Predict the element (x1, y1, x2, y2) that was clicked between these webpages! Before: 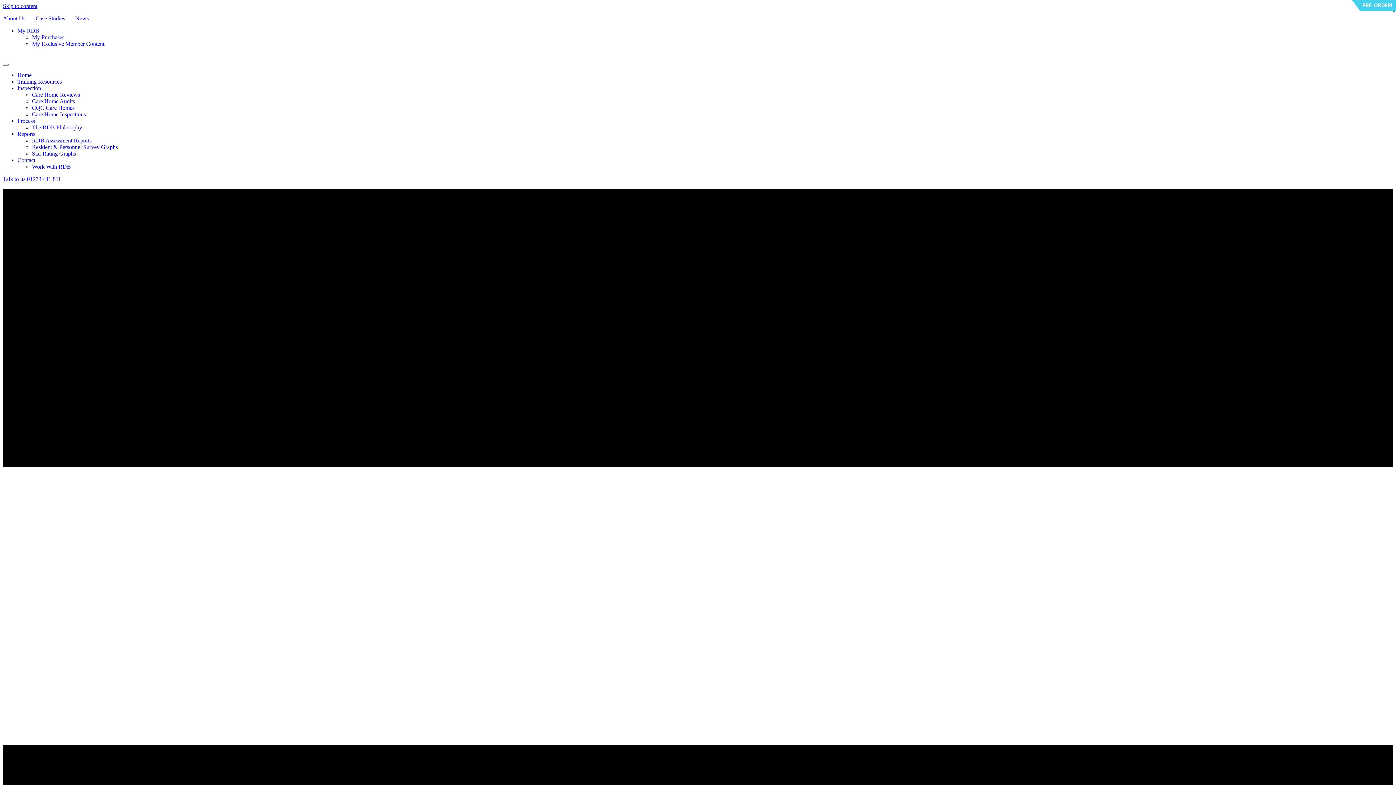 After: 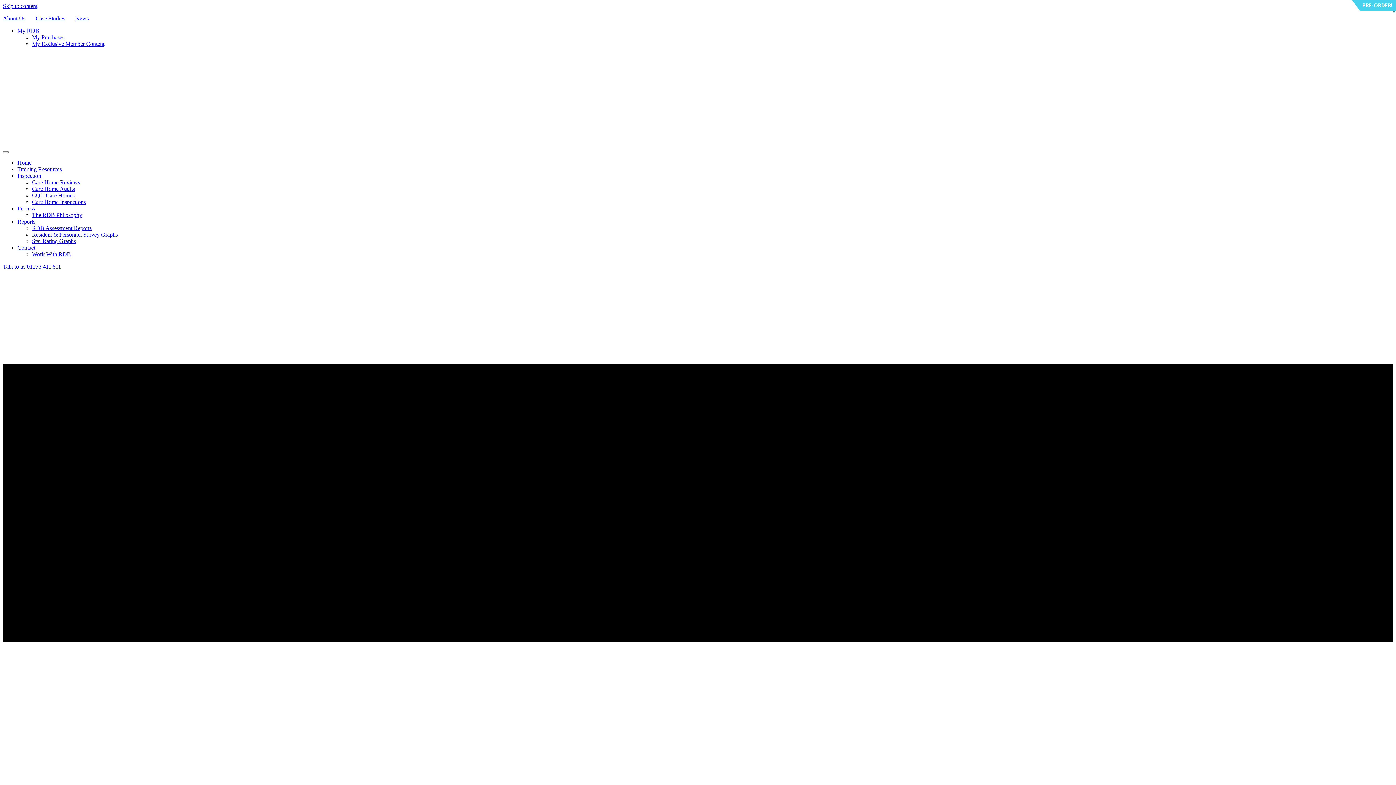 Action: bbox: (32, 111, 85, 117) label: Care Home Inspections